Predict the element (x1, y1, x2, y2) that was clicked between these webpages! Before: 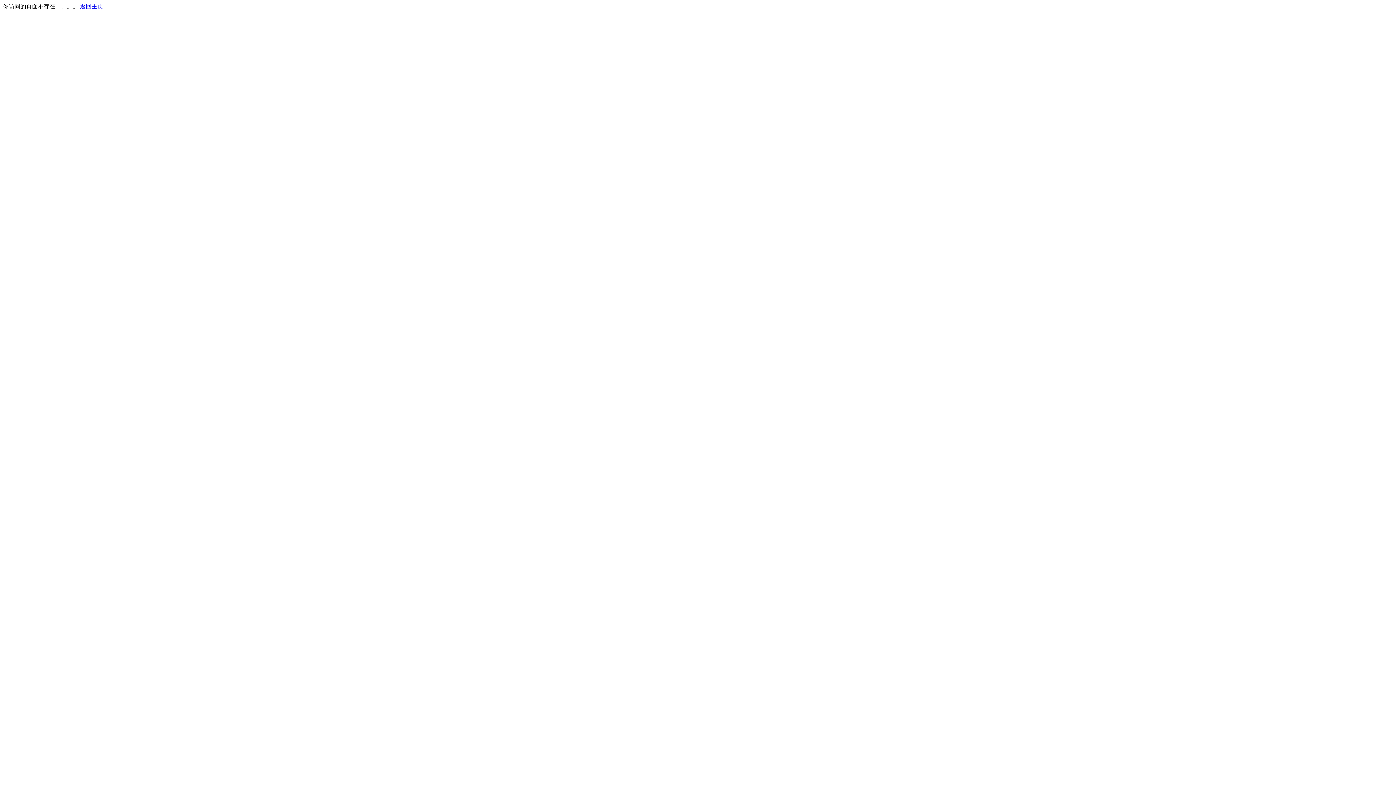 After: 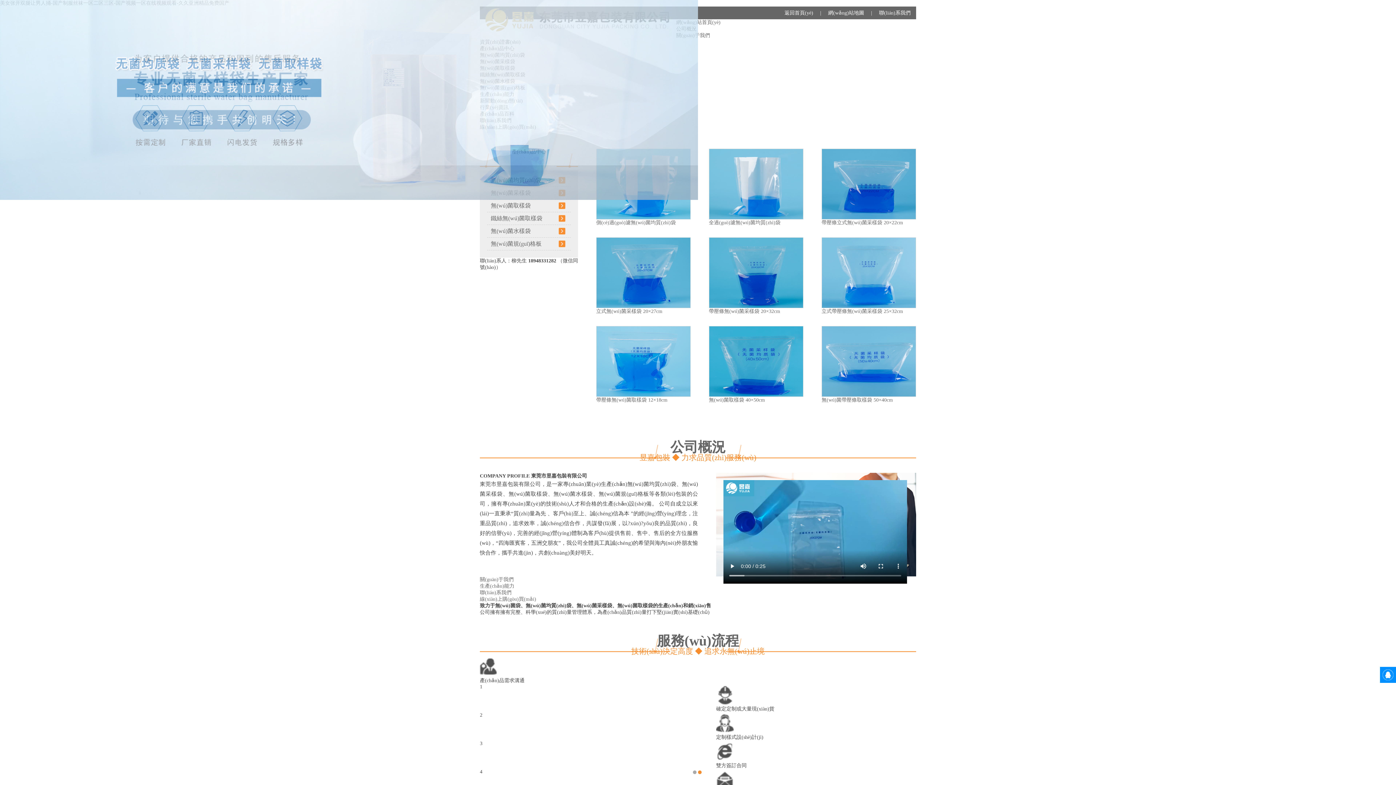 Action: bbox: (80, 3, 103, 9) label: 返回主页